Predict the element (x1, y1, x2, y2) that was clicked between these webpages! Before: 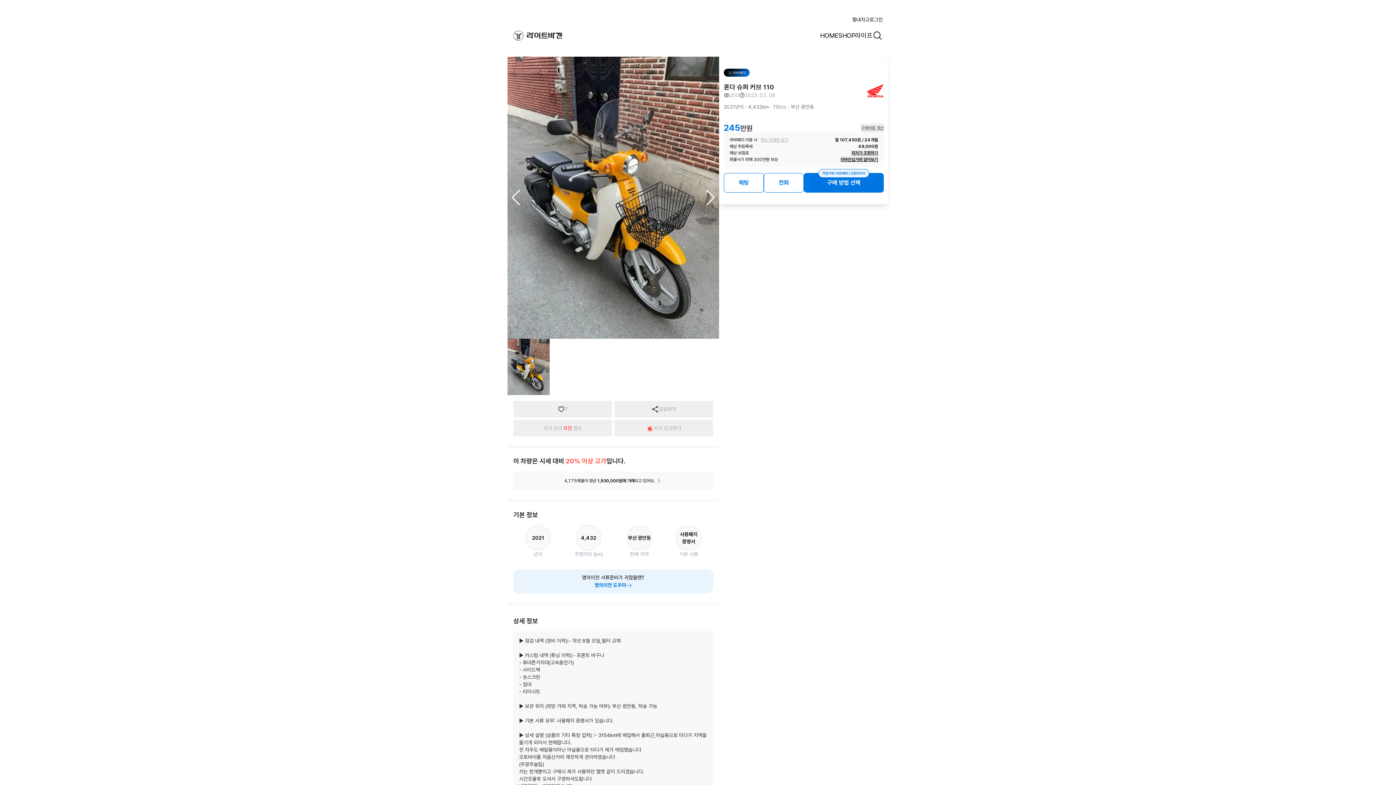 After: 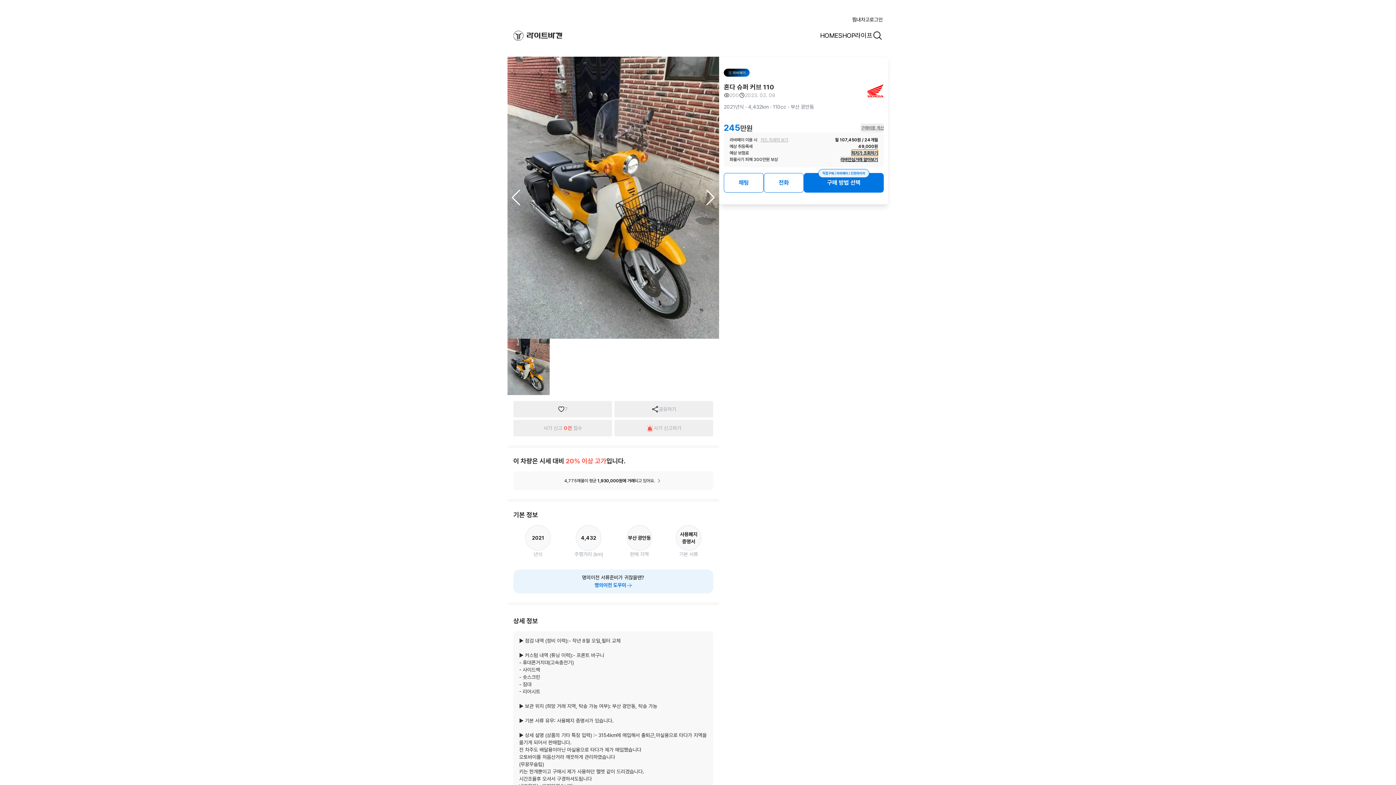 Action: bbox: (851, 149, 878, 156) label: 최저가 조회하기